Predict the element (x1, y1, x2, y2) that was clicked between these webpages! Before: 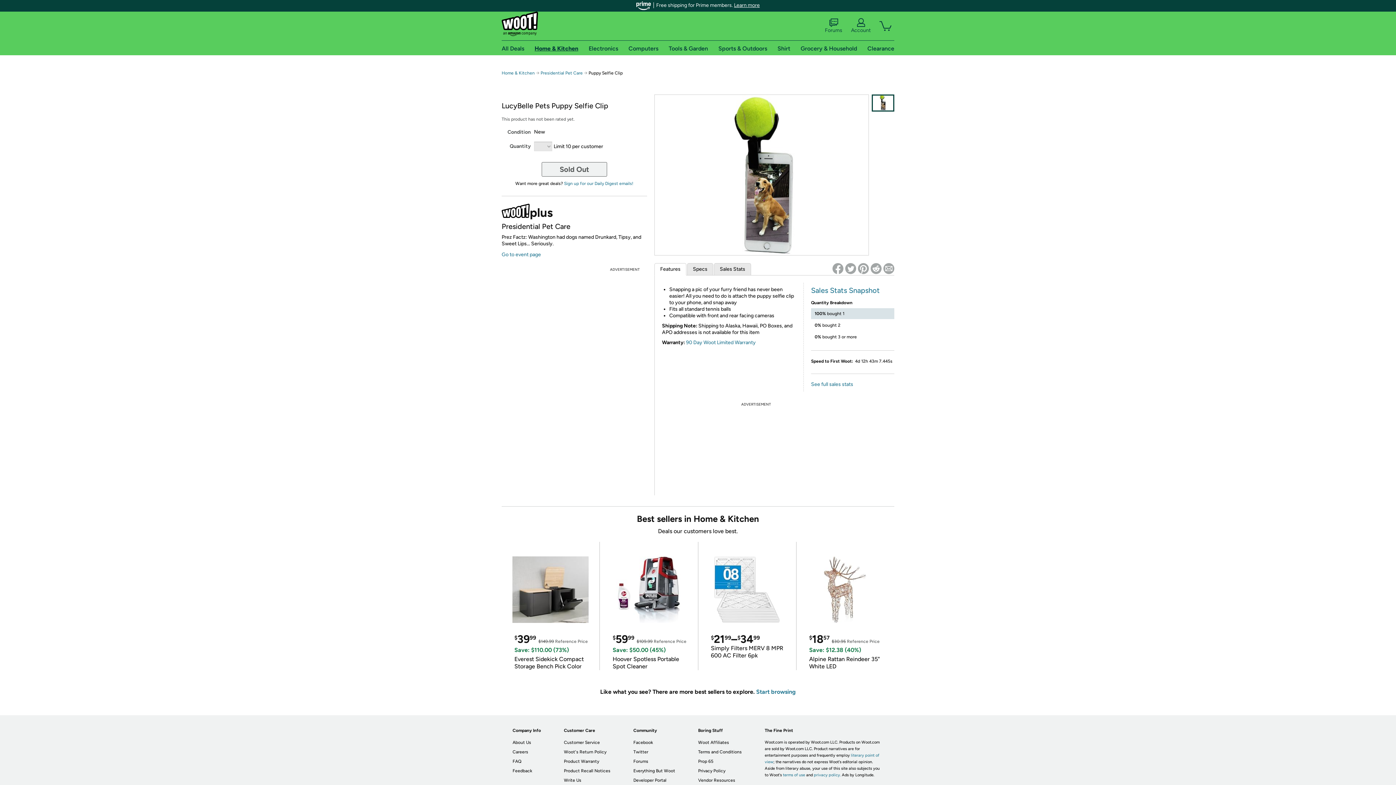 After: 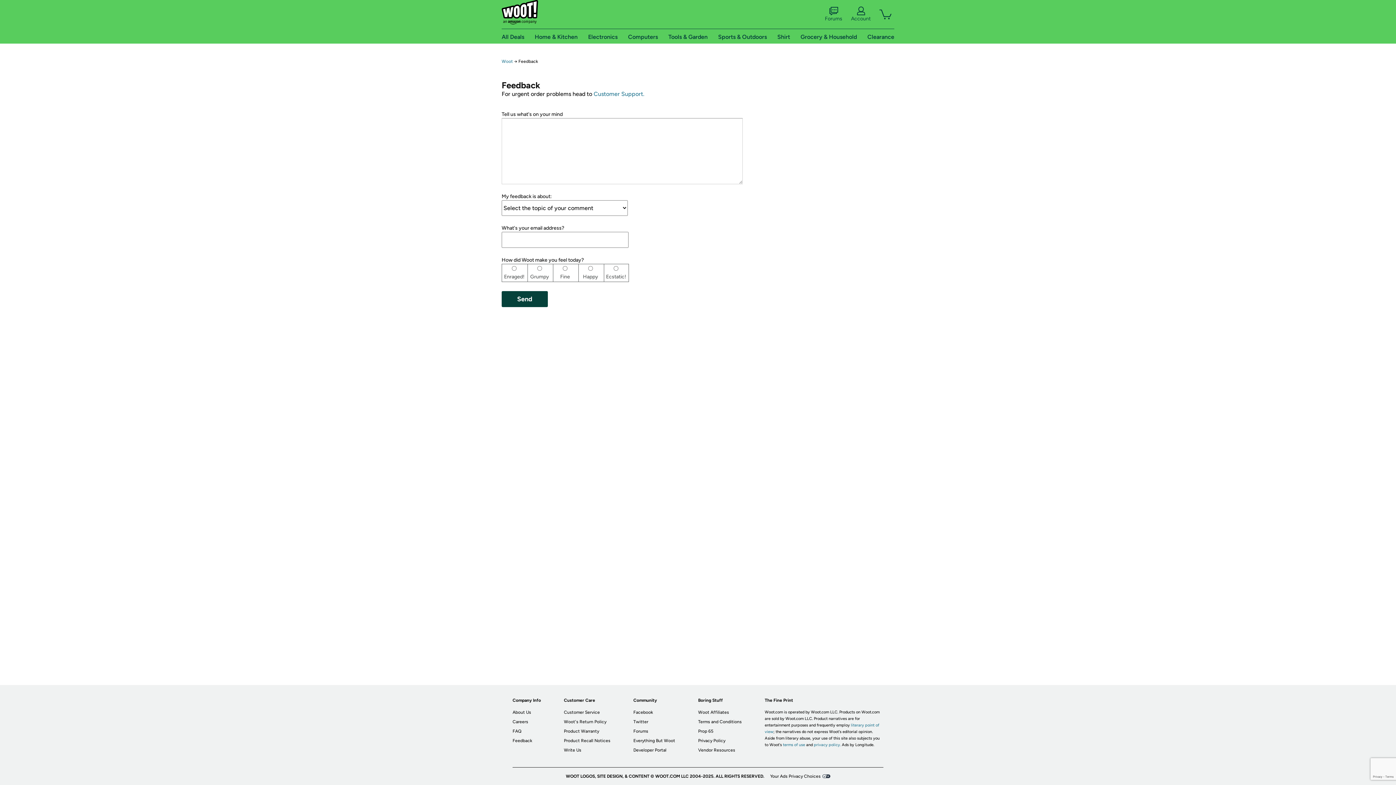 Action: bbox: (512, 768, 532, 773) label: Feedback